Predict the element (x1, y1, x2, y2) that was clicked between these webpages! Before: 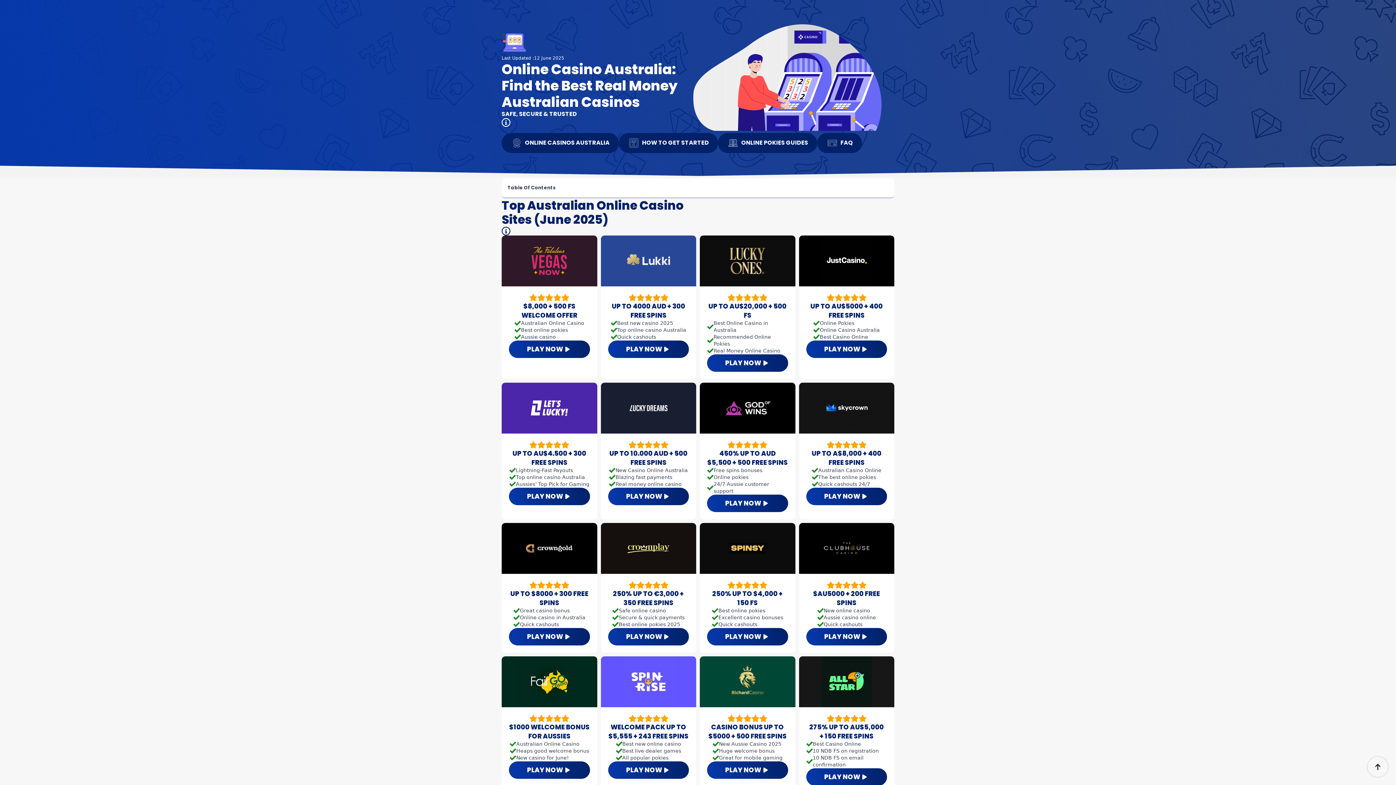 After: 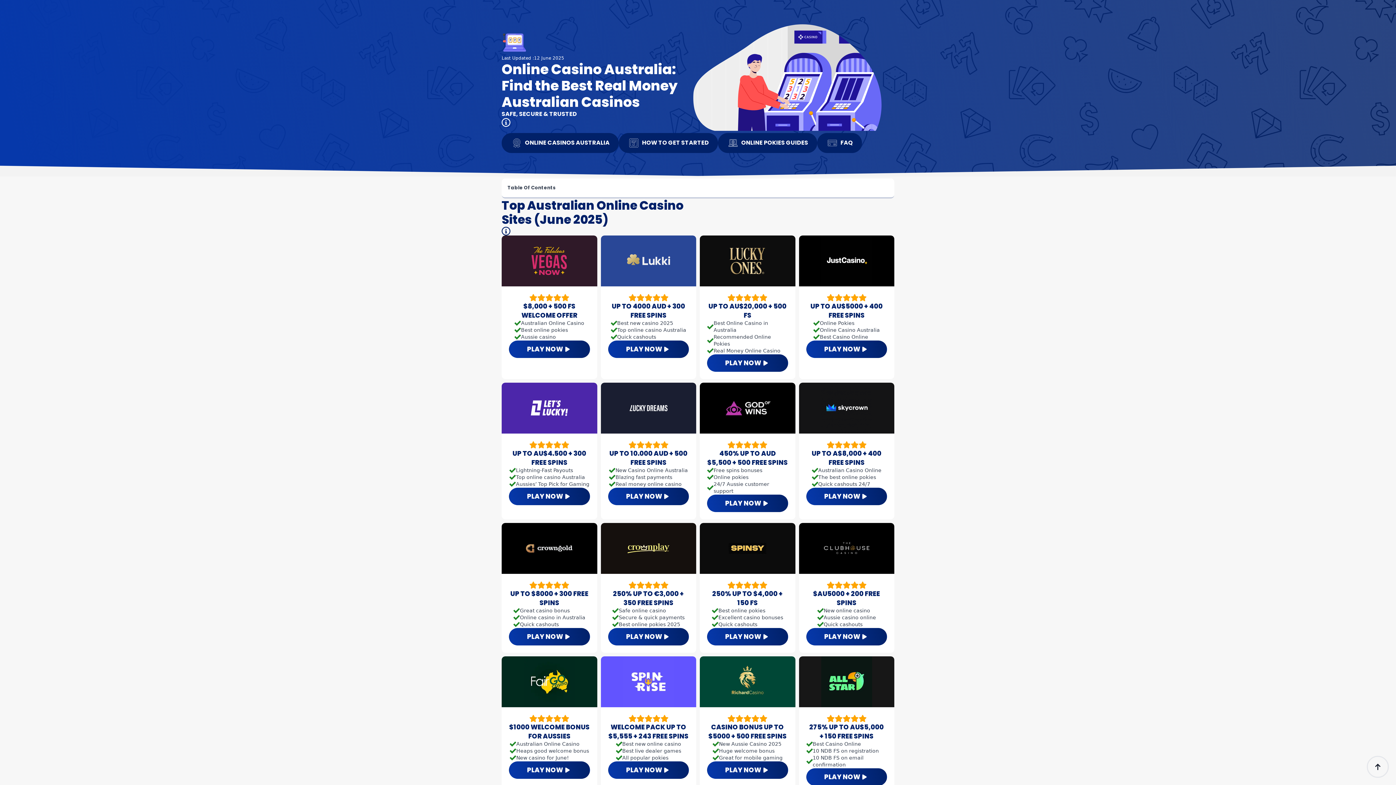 Action: label: PLAY NOW bbox: (509, 487, 590, 505)